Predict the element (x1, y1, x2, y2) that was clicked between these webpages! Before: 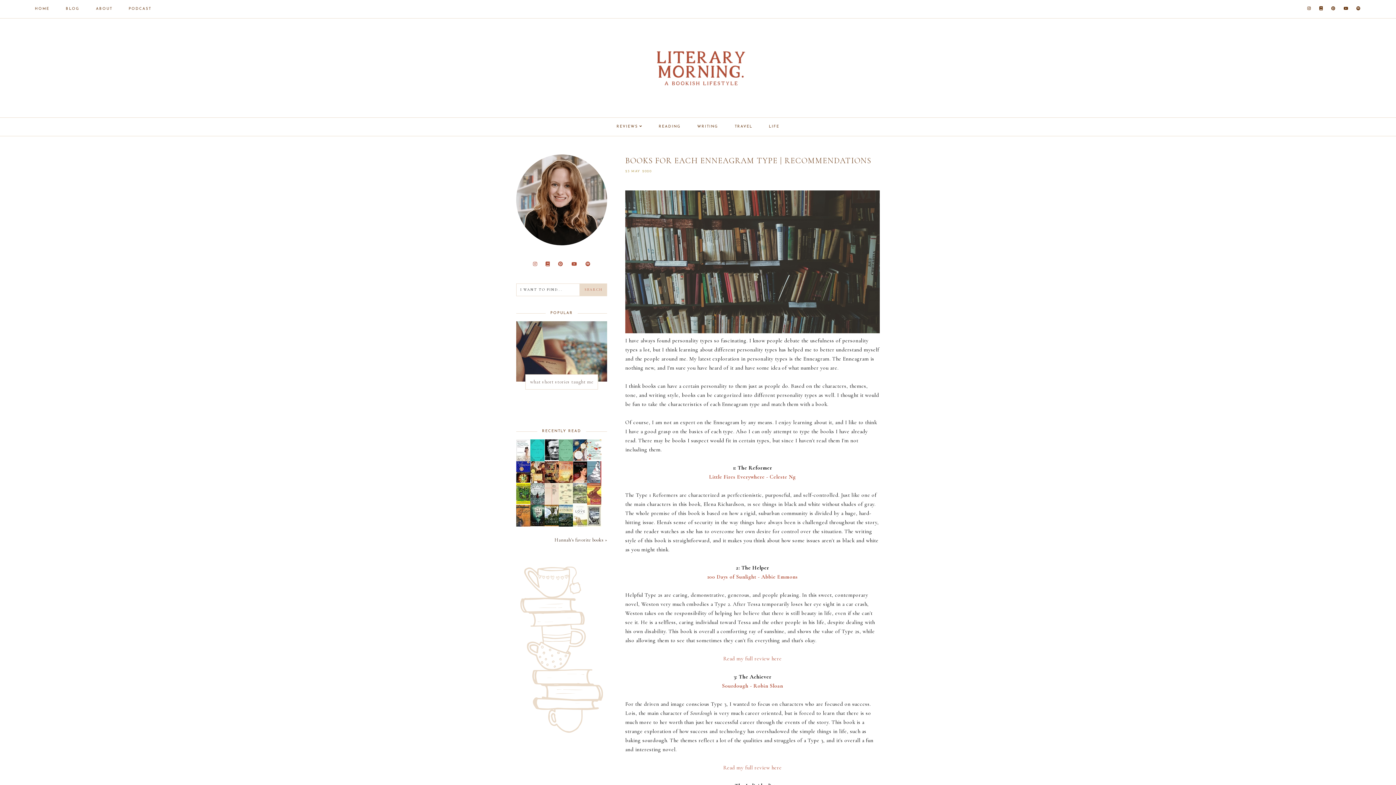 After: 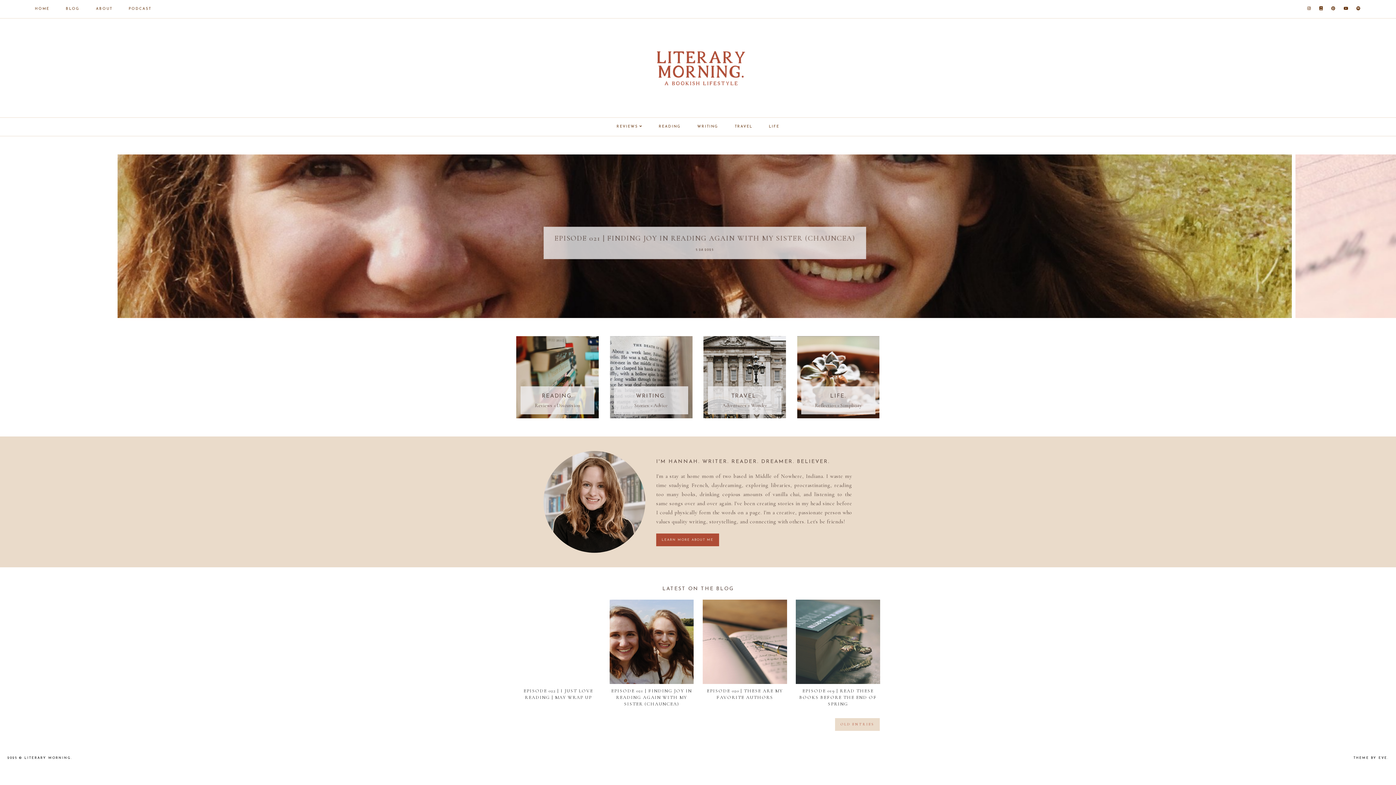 Action: label: HOME bbox: (34, 6, 49, 10)